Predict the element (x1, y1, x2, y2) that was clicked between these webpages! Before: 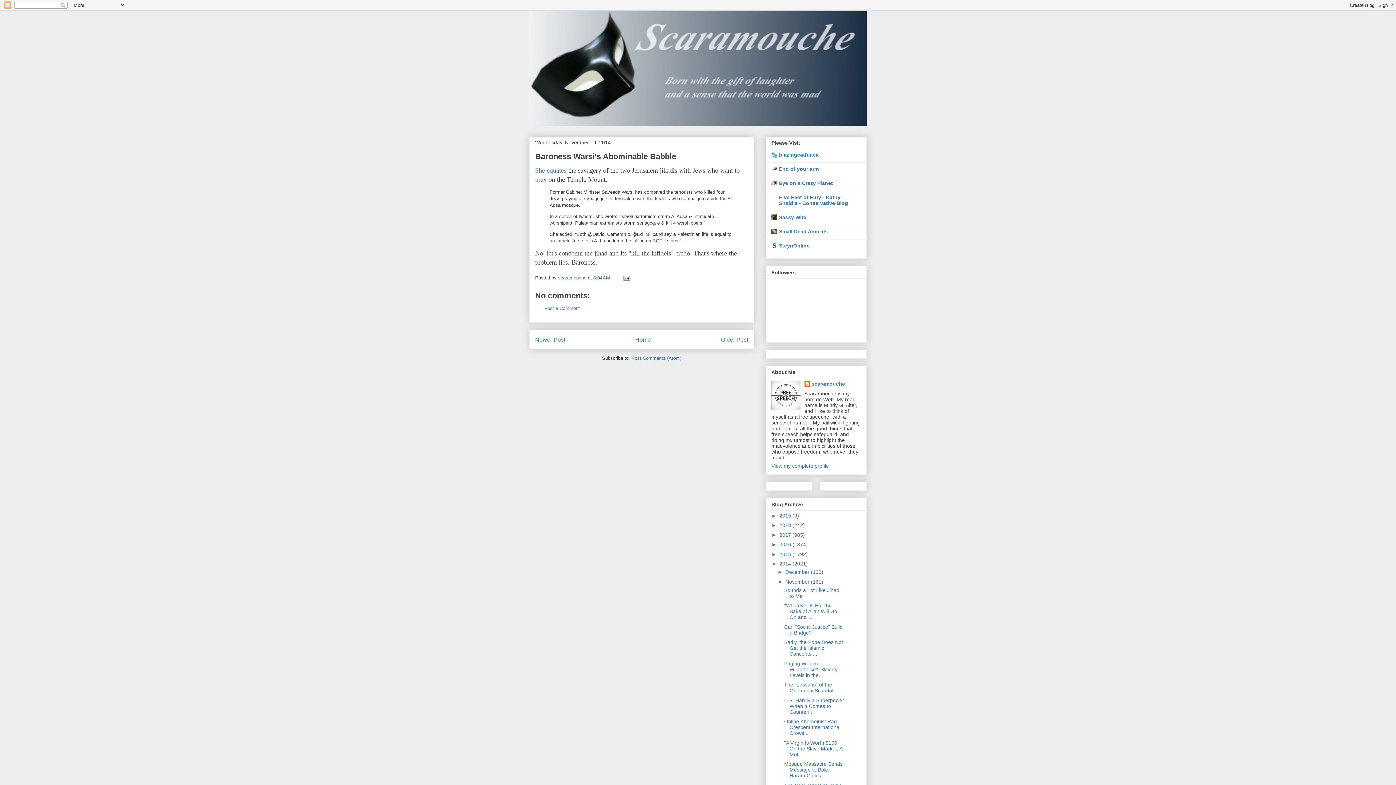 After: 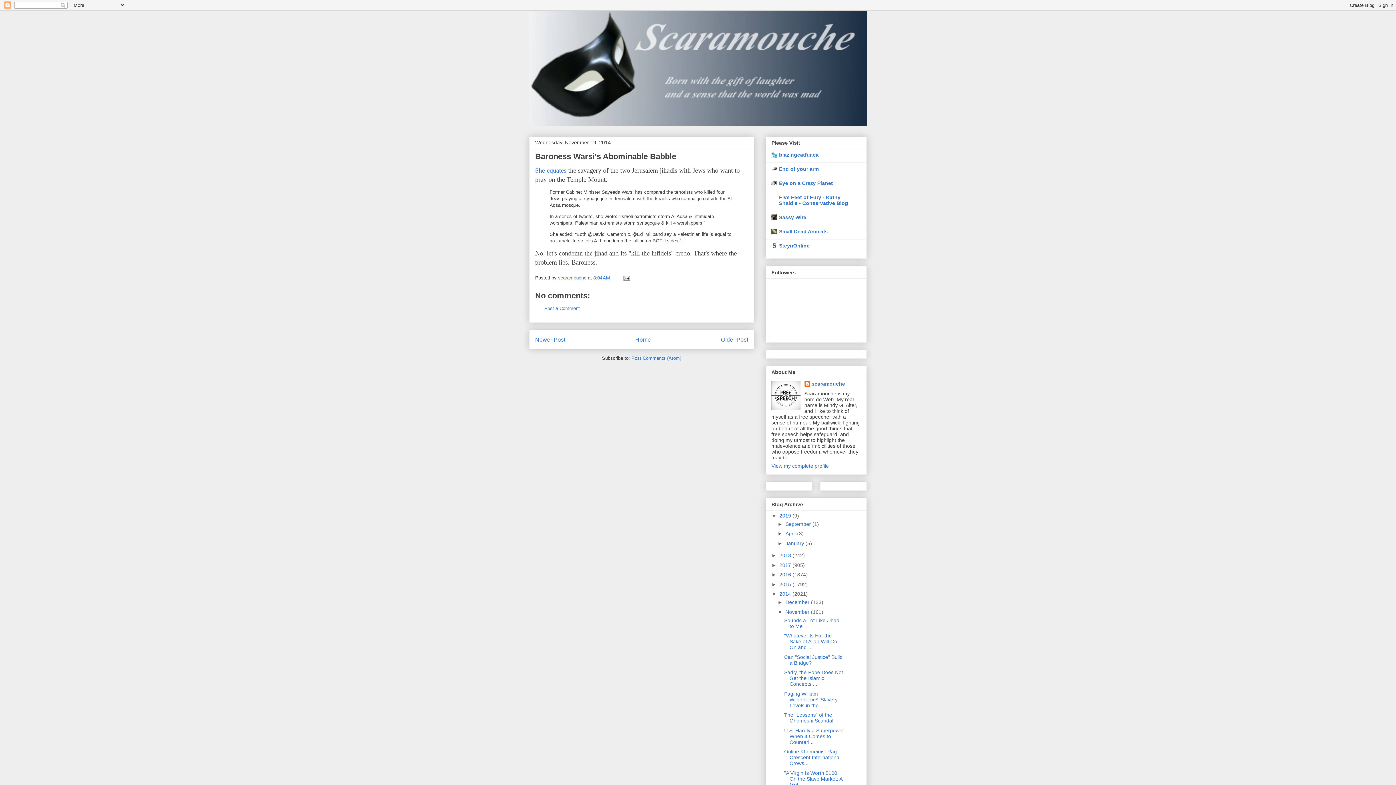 Action: label: ►   bbox: (771, 512, 779, 518)